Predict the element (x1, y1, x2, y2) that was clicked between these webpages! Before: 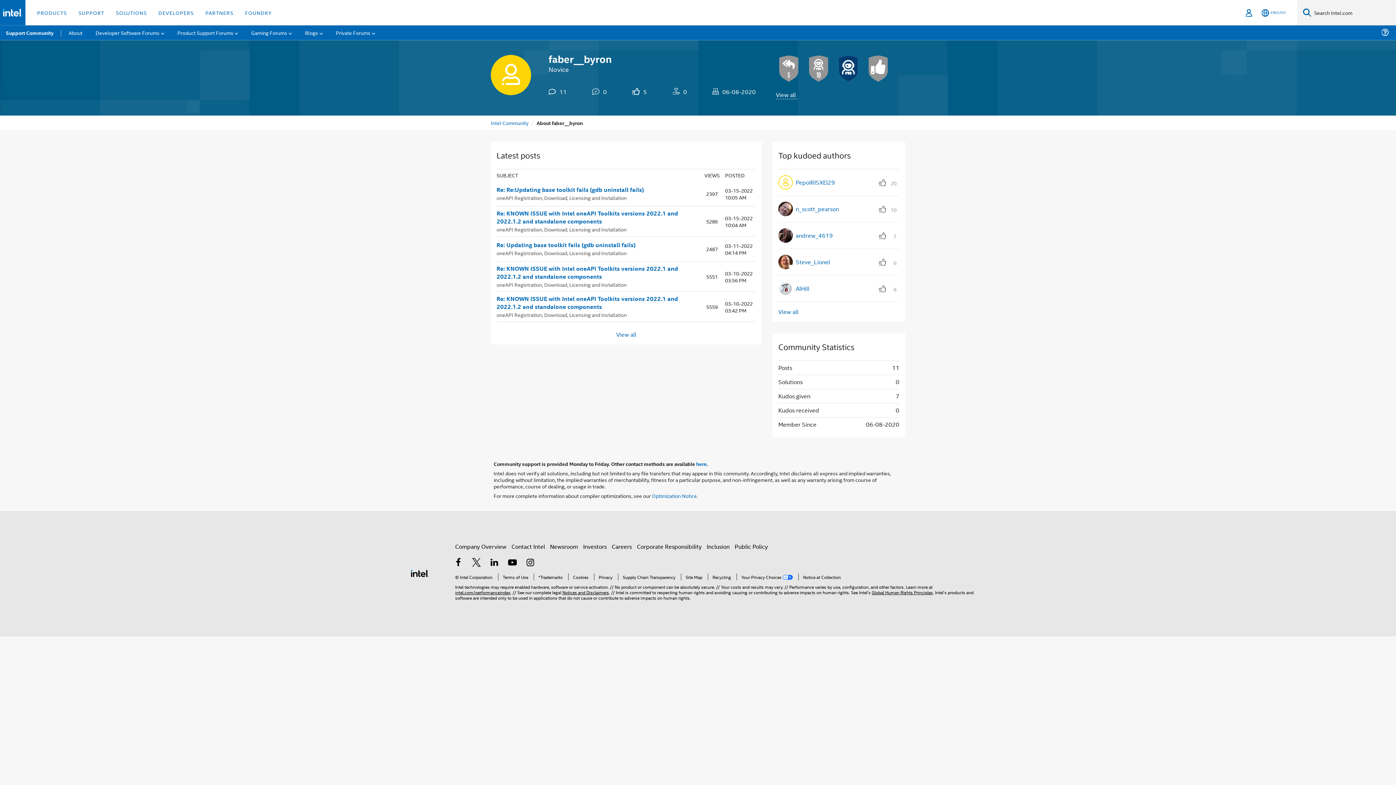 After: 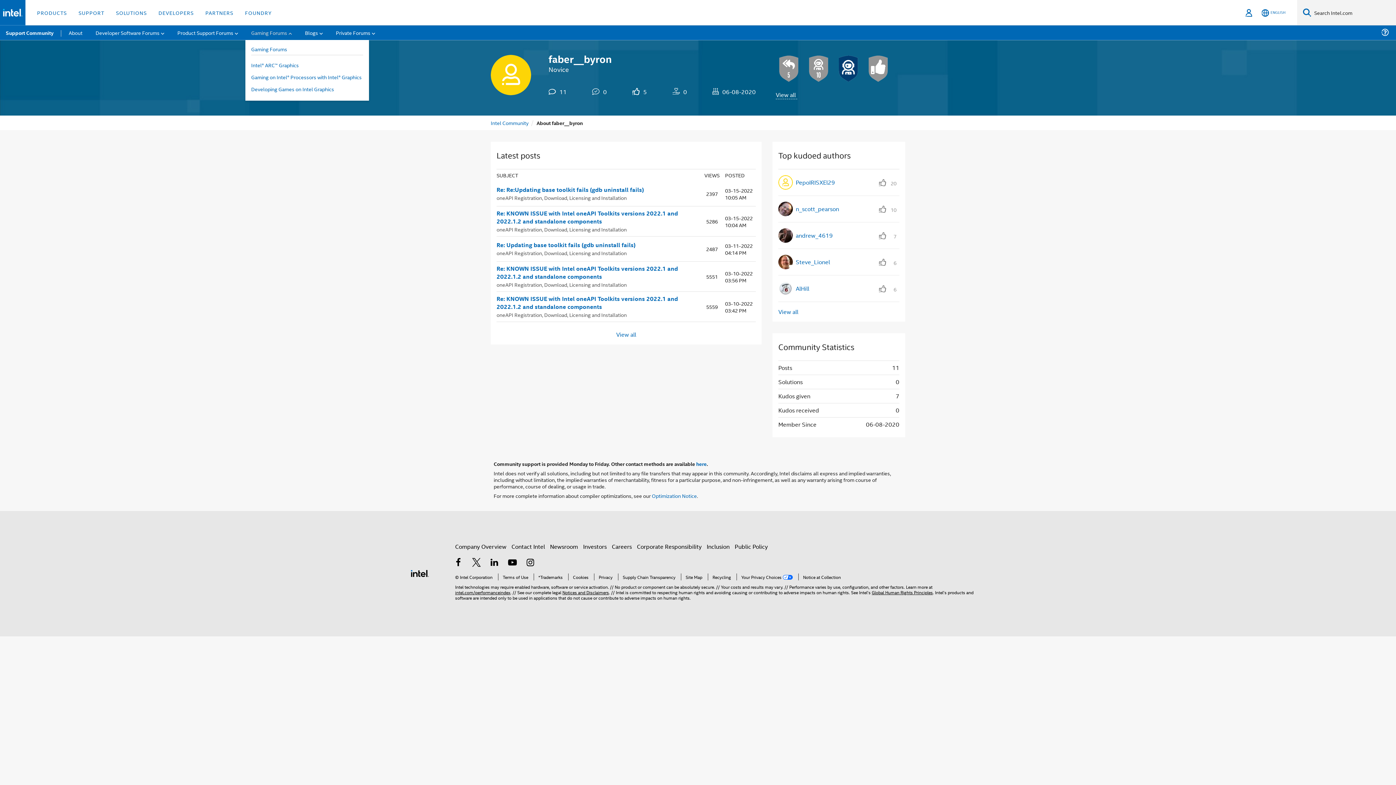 Action: label: Gaming Forums bbox: (245, 25, 297, 40)